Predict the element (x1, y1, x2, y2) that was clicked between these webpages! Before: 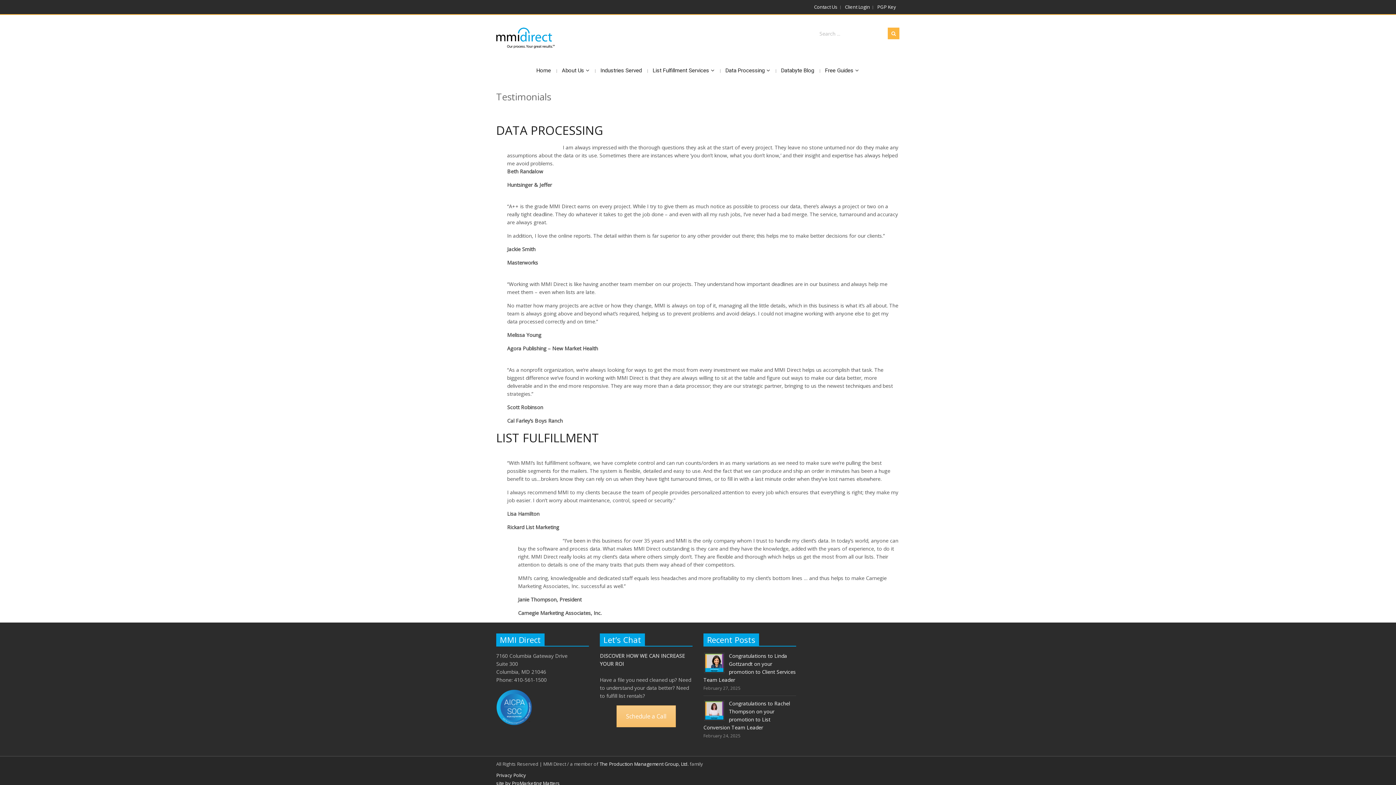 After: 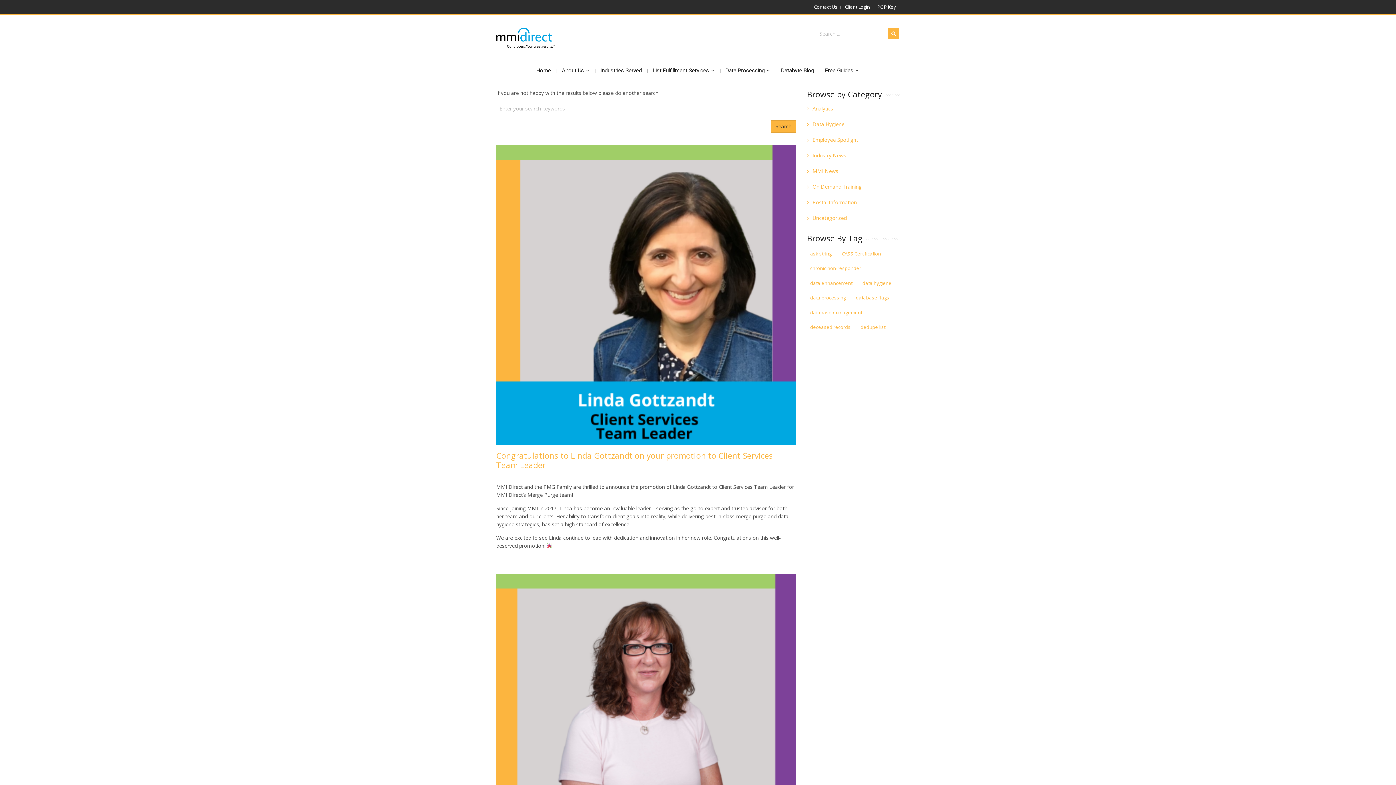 Action: bbox: (888, 27, 899, 39)